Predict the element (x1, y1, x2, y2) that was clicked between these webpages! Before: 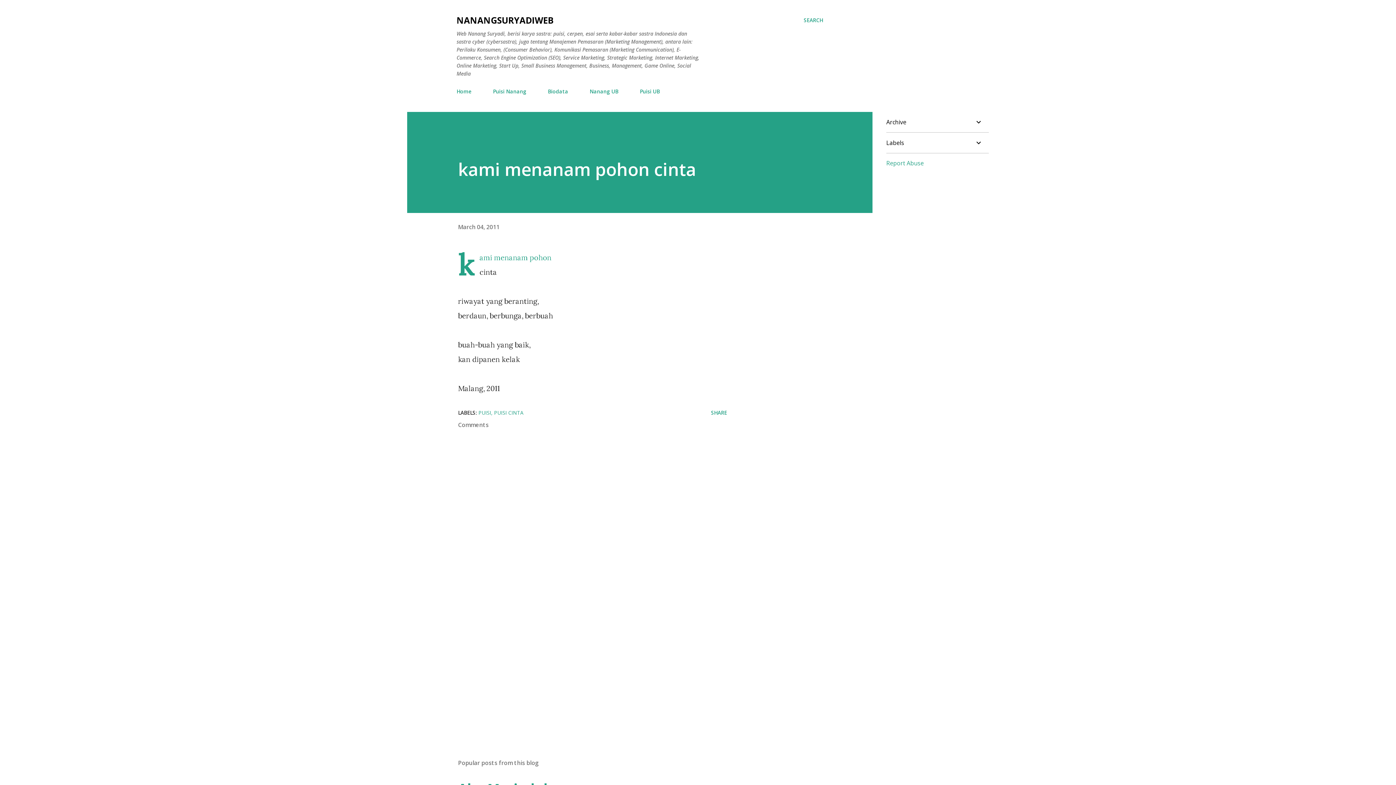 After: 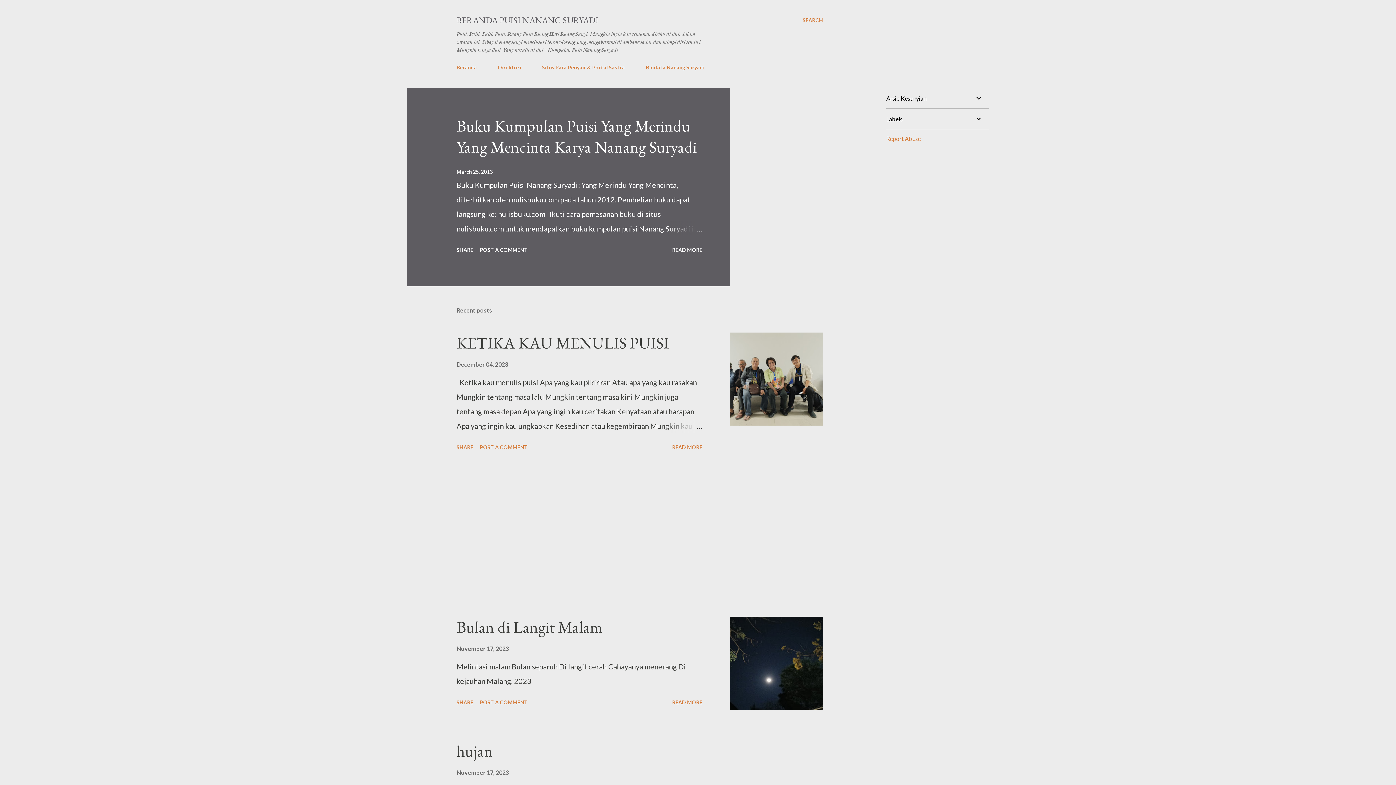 Action: bbox: (488, 83, 530, 99) label: Puisi Nanang